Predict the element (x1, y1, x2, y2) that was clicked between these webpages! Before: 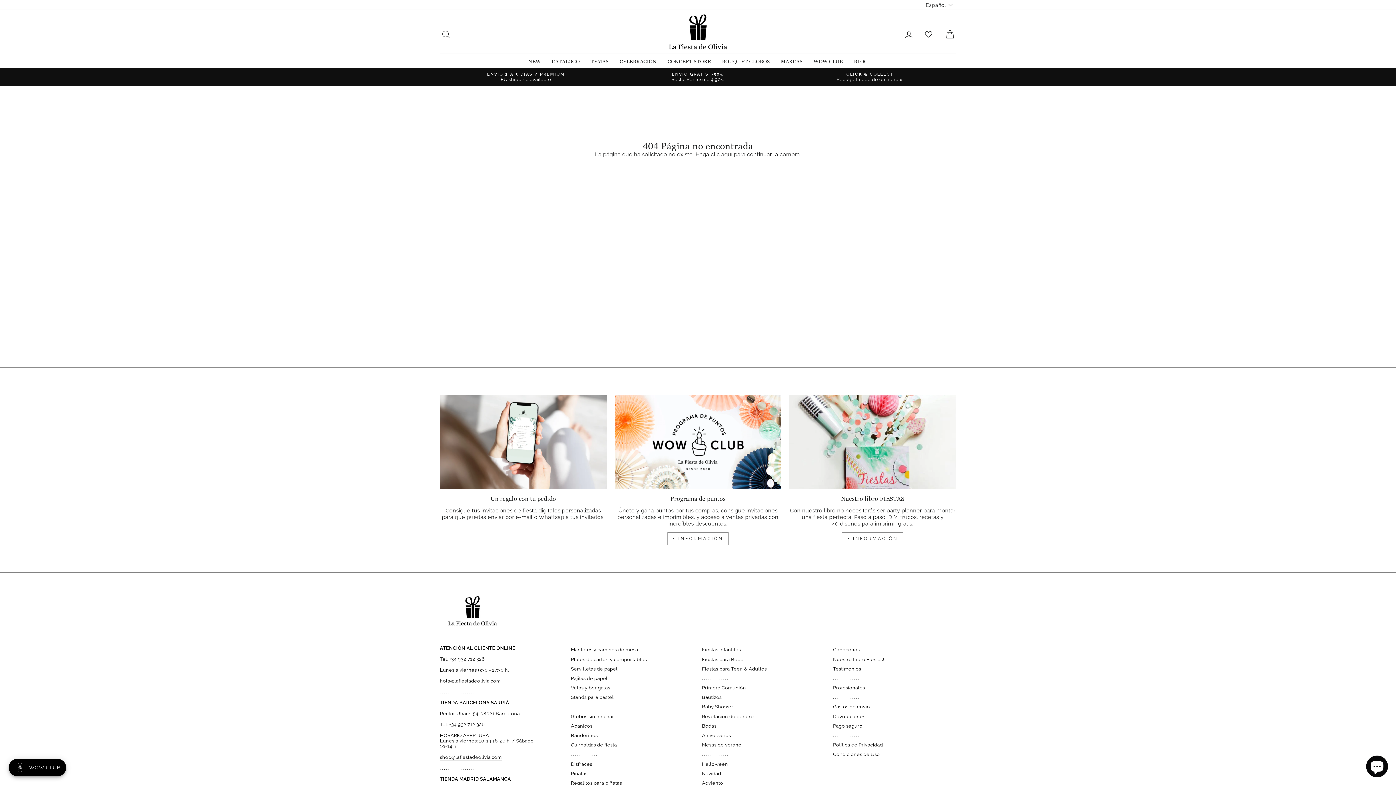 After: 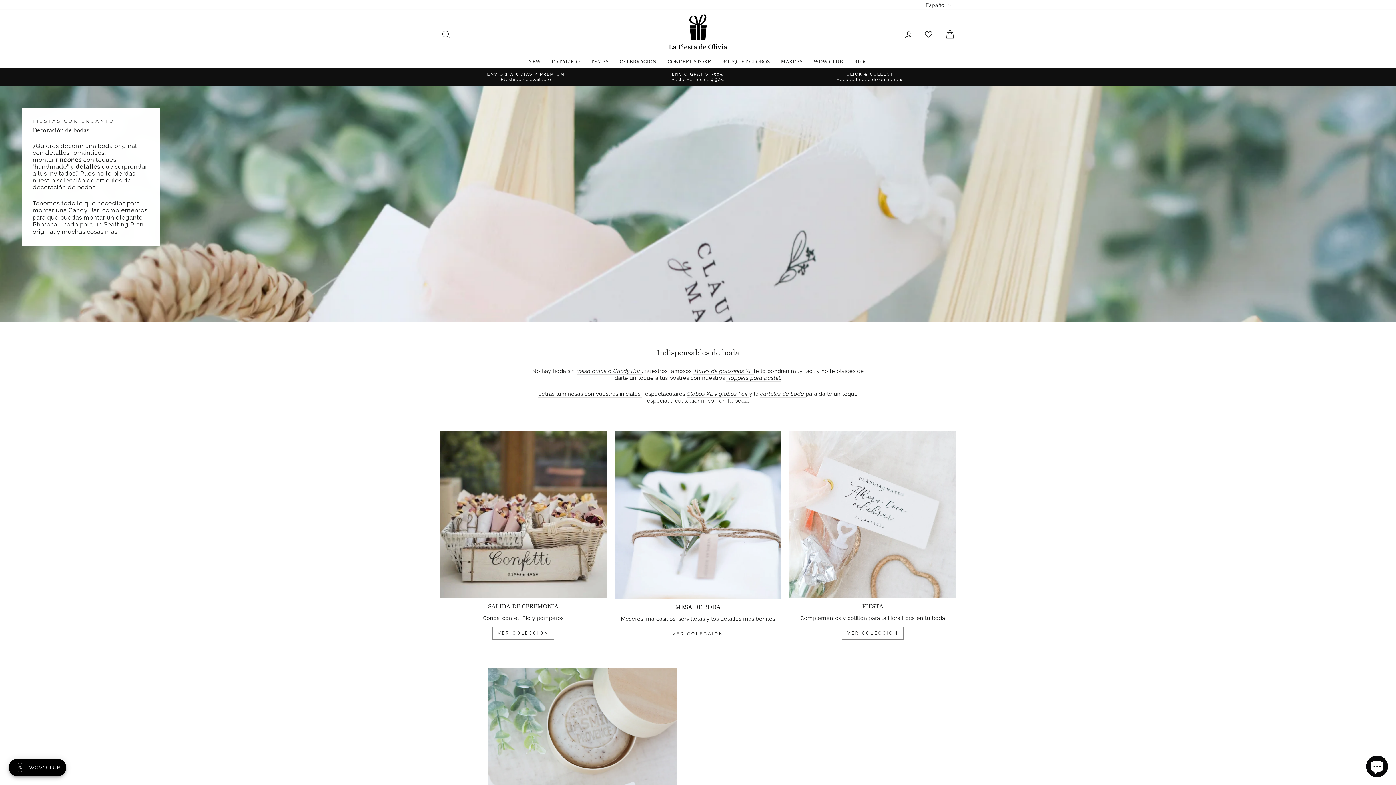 Action: label: Bodas bbox: (702, 722, 716, 730)